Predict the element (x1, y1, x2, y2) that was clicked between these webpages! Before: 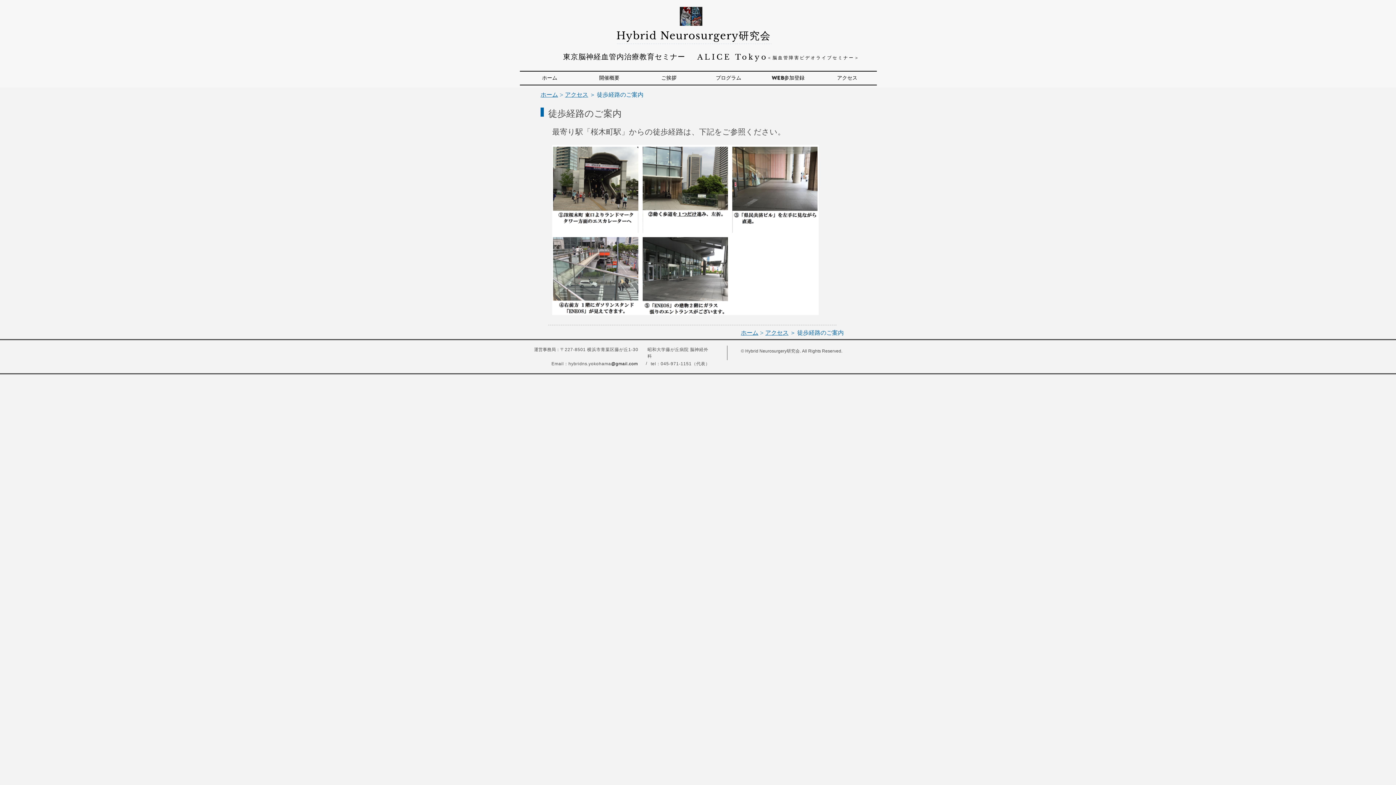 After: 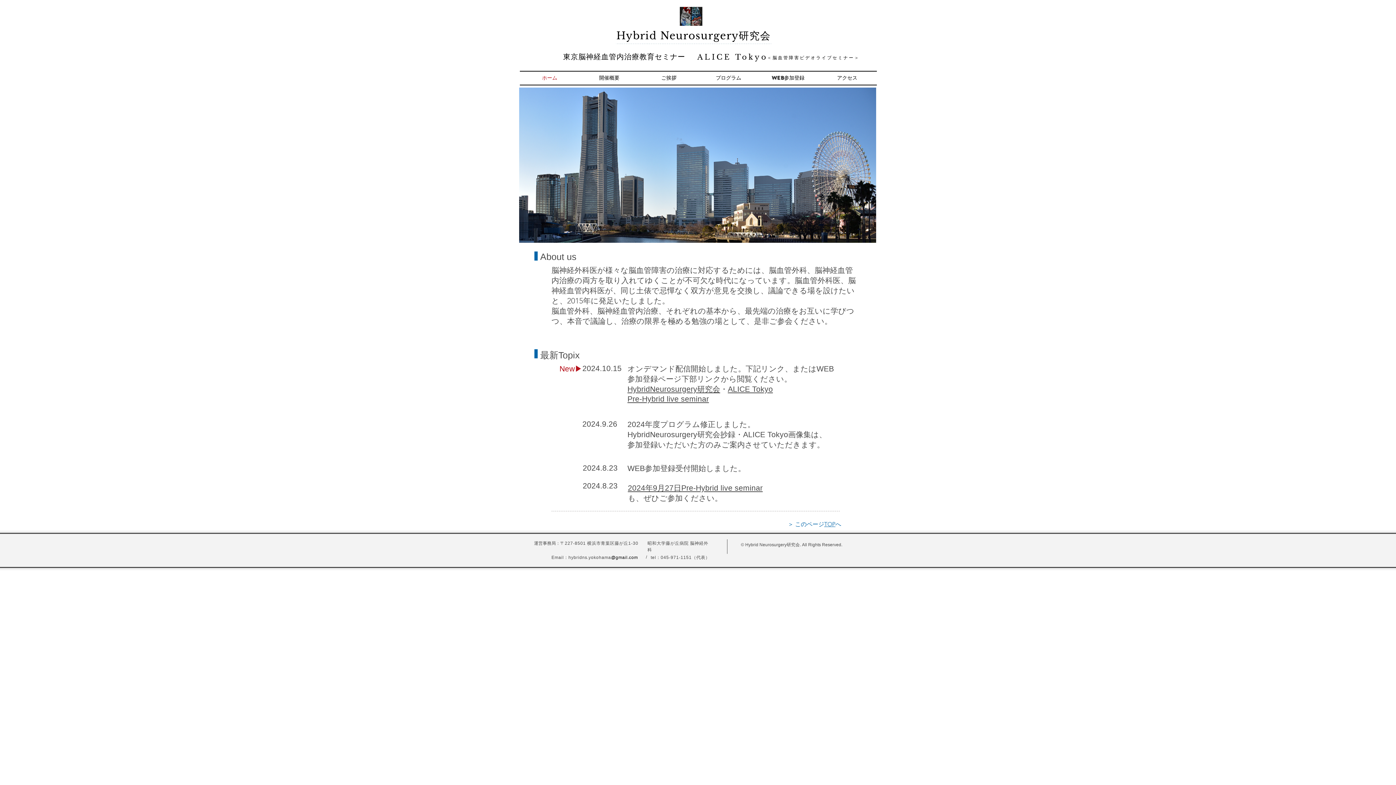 Action: label: ホーム bbox: (540, 91, 558, 98)